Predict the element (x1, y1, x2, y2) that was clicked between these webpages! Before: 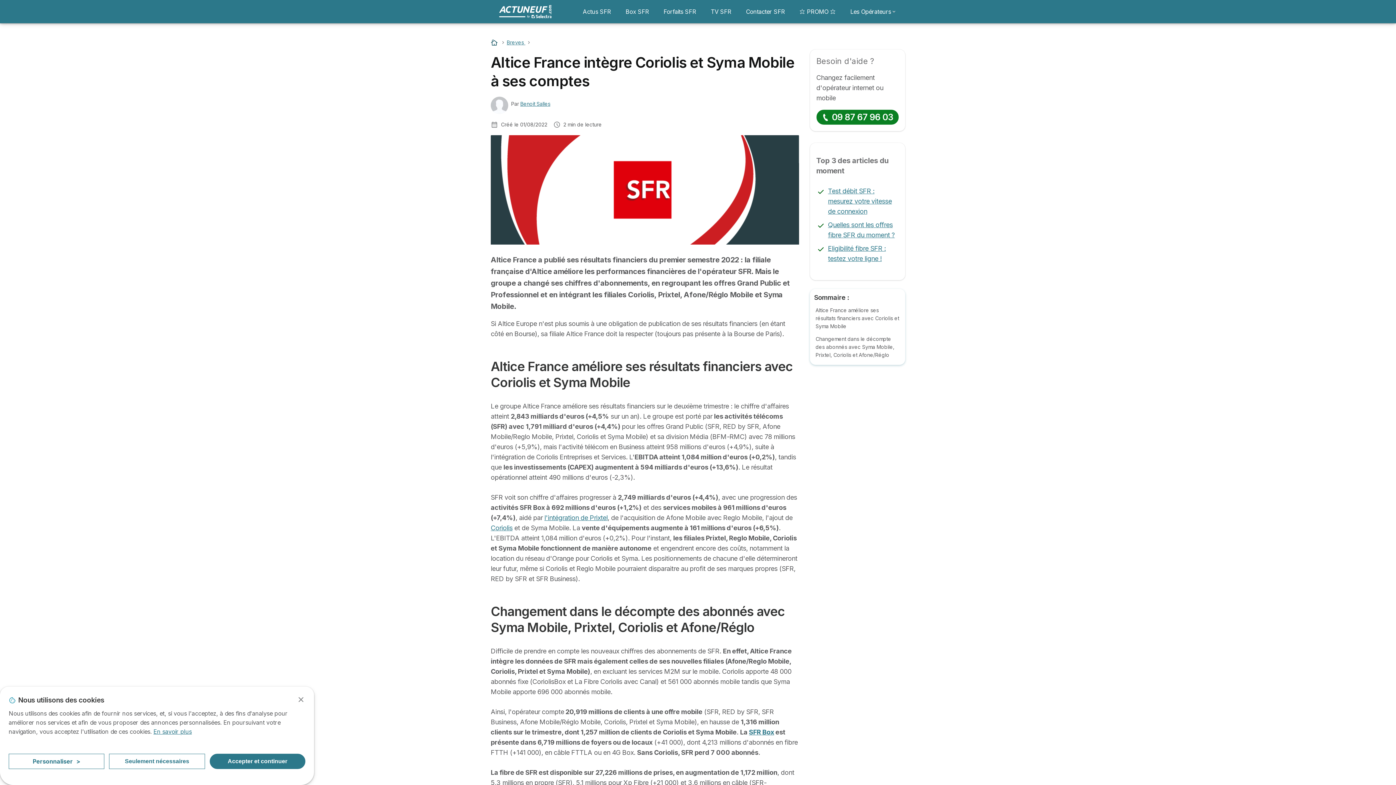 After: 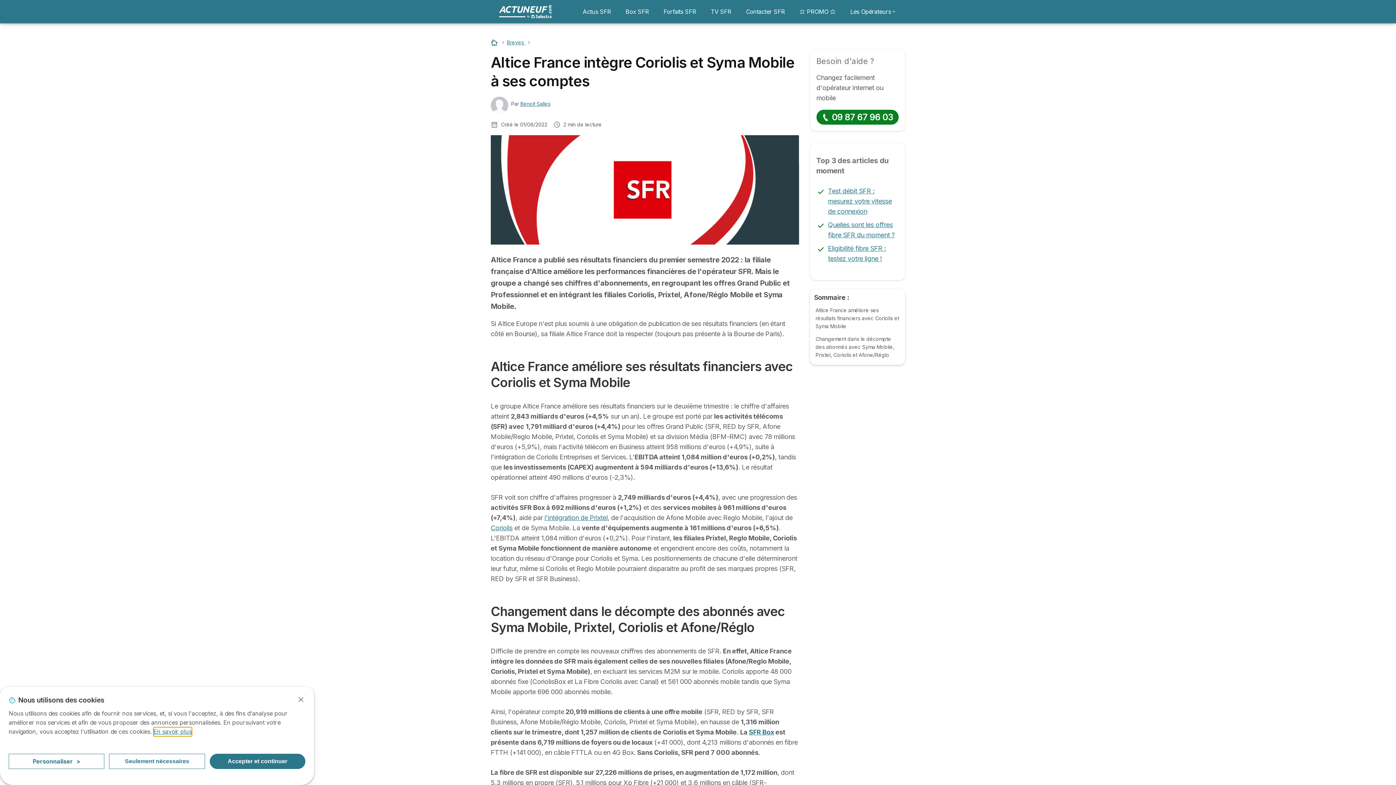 Action: label: En savoir plus bbox: (153, 727, 191, 736)